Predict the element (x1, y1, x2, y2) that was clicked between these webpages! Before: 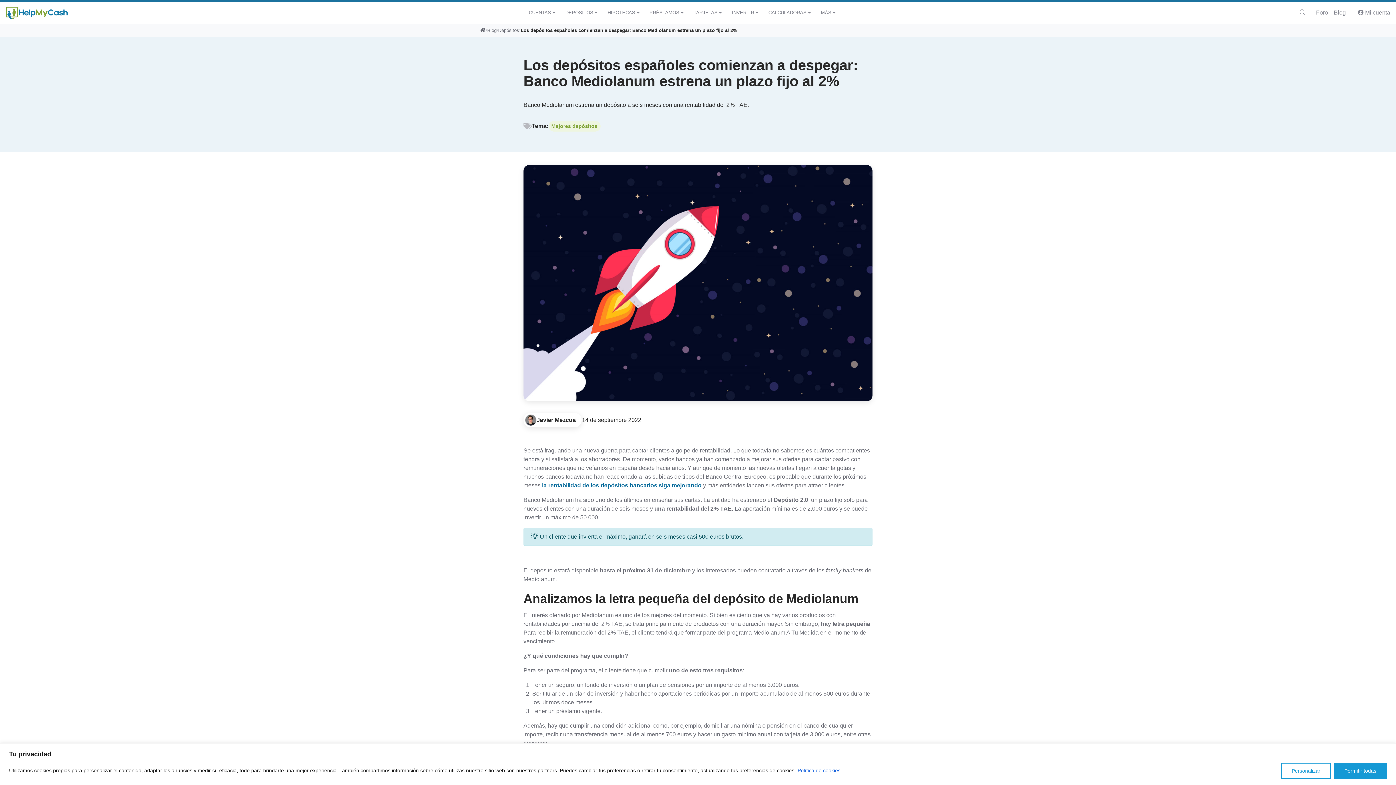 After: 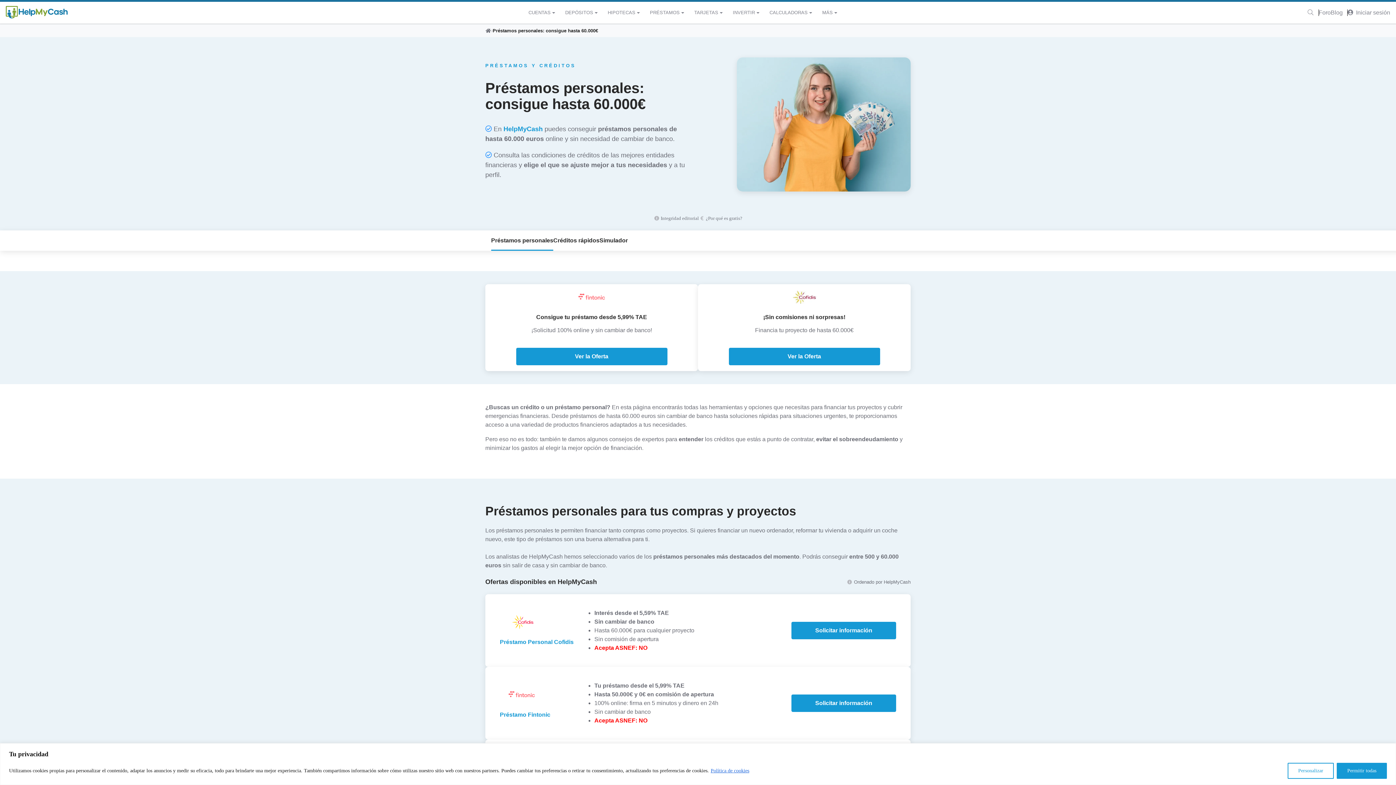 Action: bbox: (645, 5, 689, 20) label: PRÉSTAMOS